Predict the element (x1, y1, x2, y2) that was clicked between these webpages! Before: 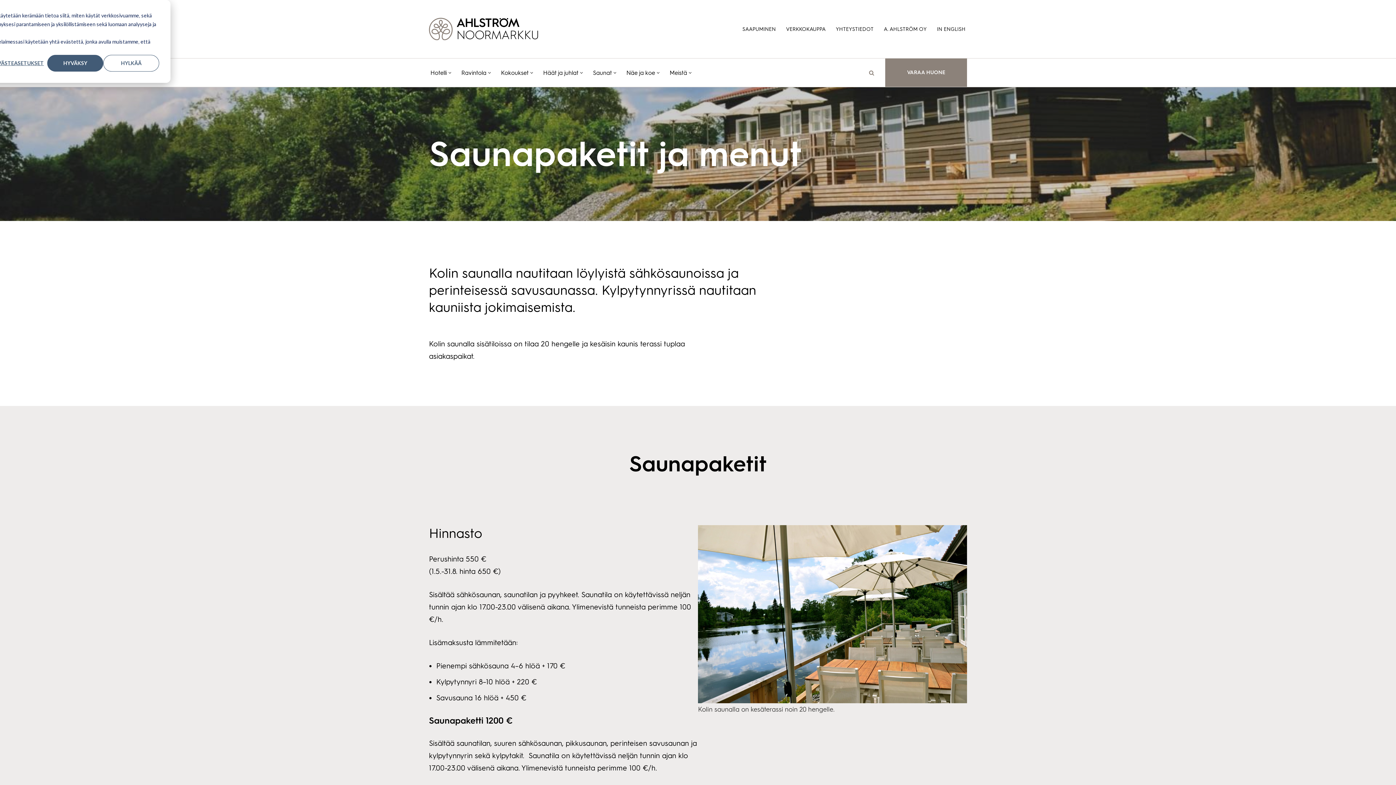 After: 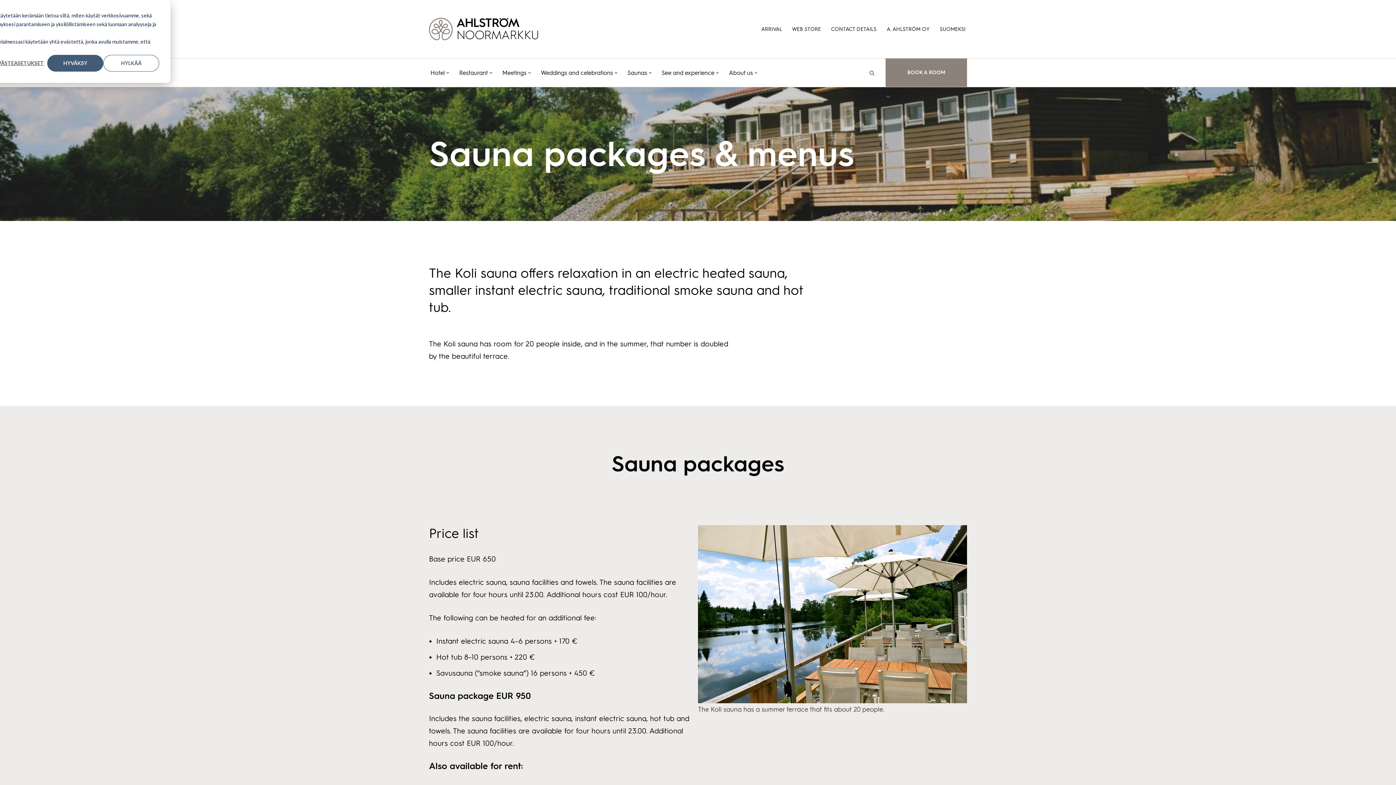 Action: bbox: (937, 24, 965, 33) label: IN ENGLISH